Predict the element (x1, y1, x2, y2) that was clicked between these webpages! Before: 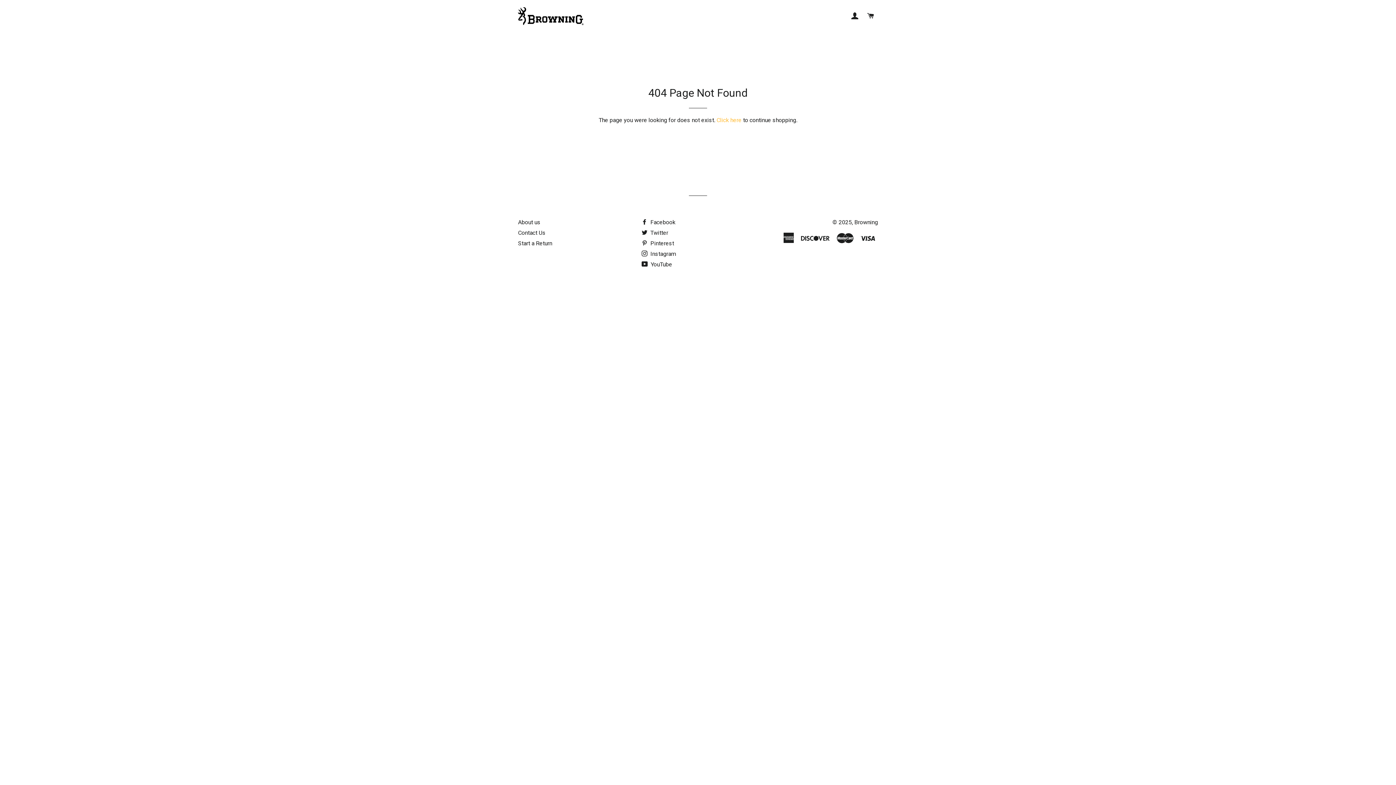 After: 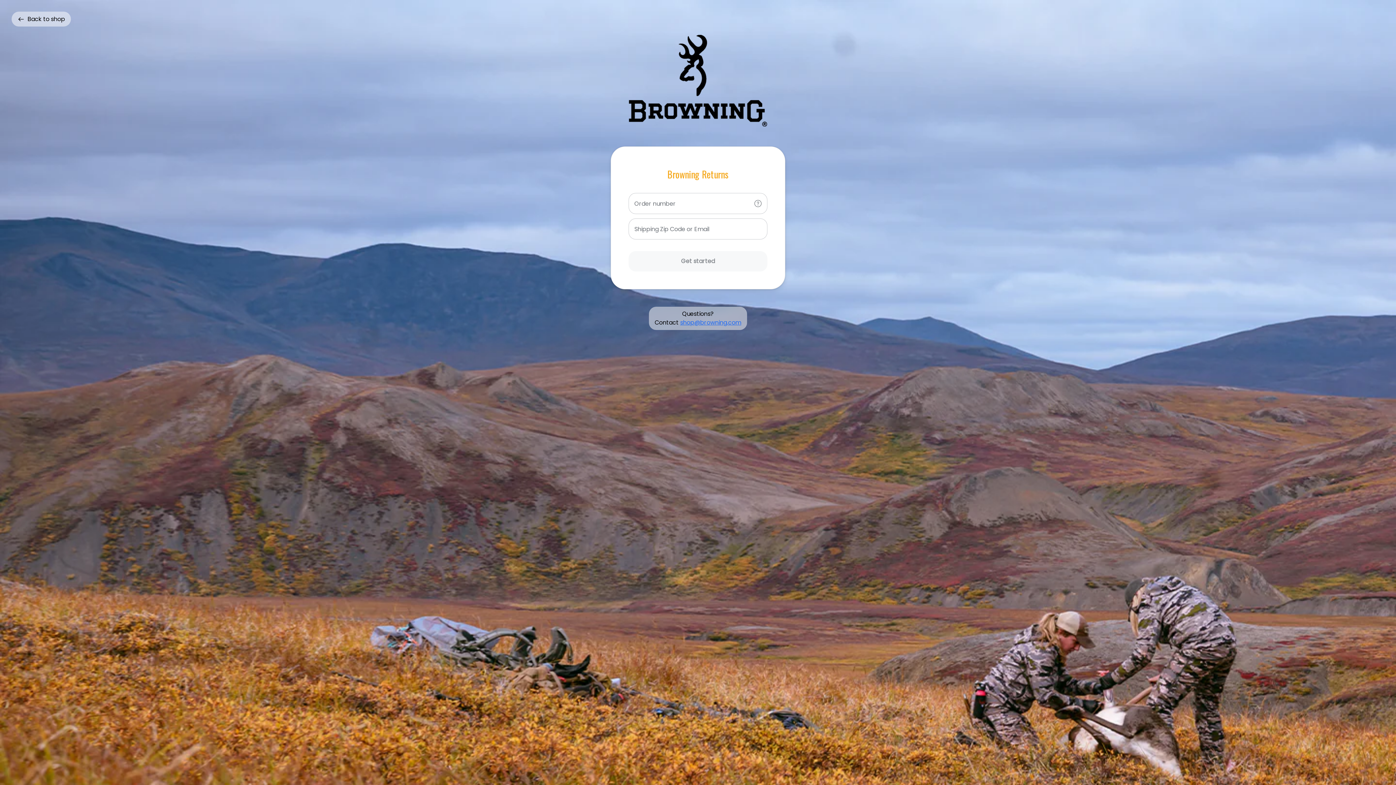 Action: label: Start a Return bbox: (518, 240, 552, 246)